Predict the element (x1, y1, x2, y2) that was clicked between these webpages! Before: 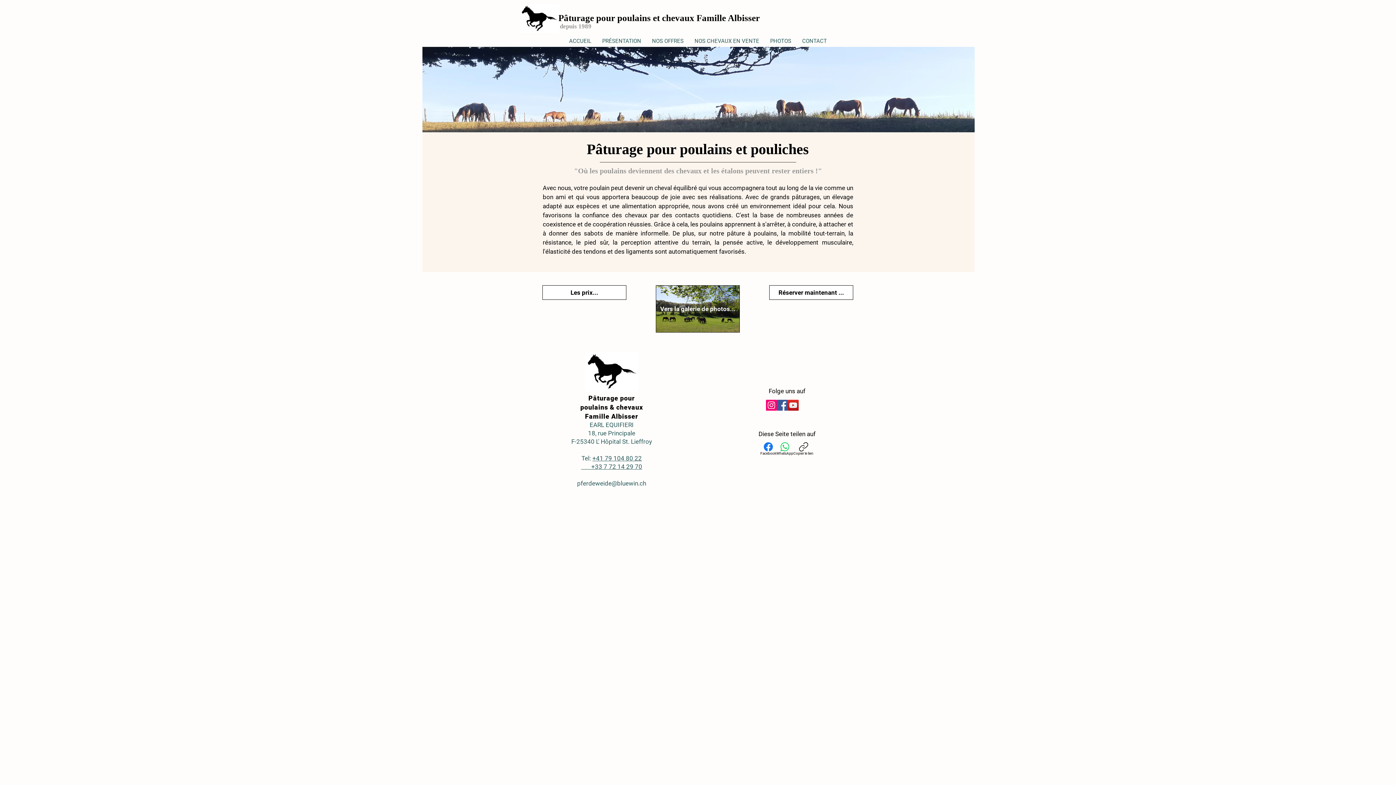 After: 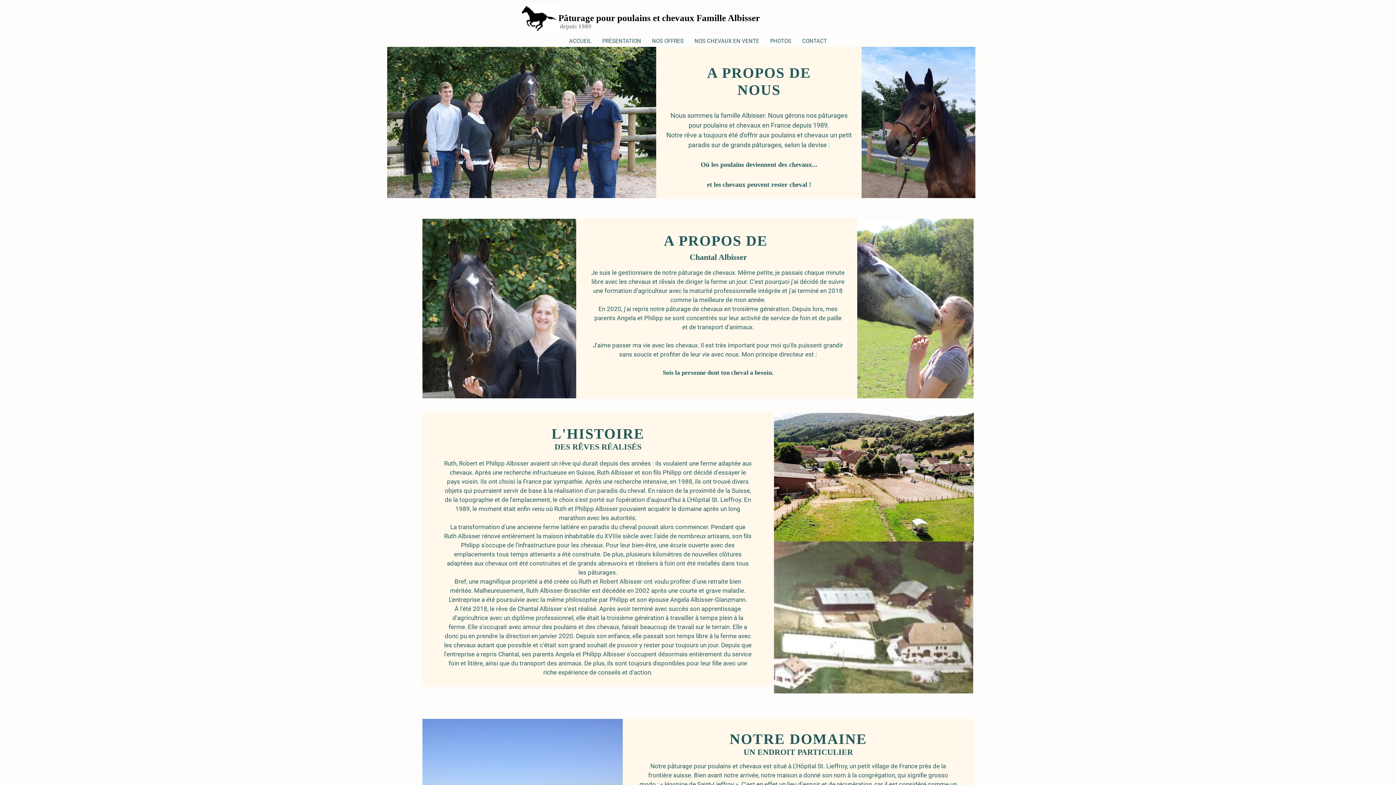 Action: label: PRÉSENTATION bbox: (596, 36, 646, 46)